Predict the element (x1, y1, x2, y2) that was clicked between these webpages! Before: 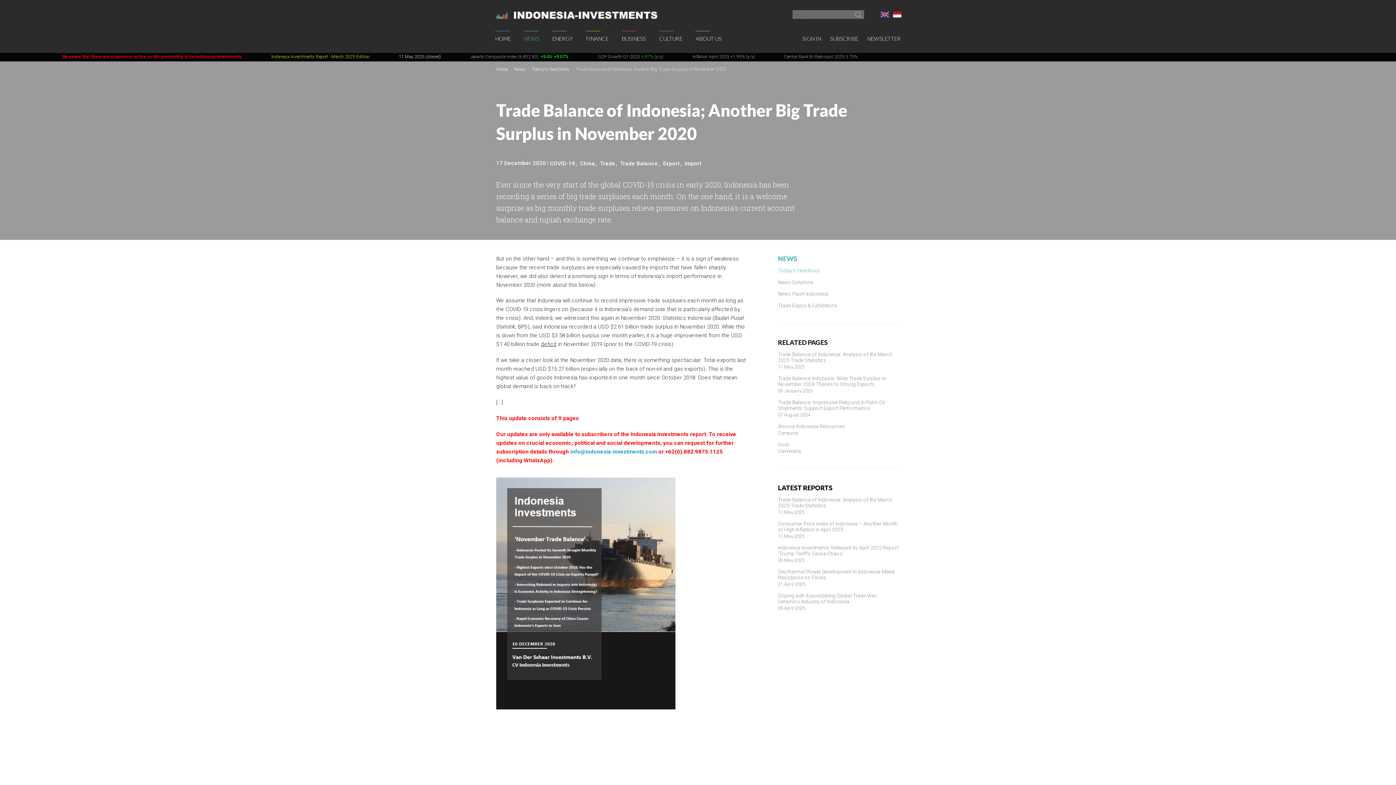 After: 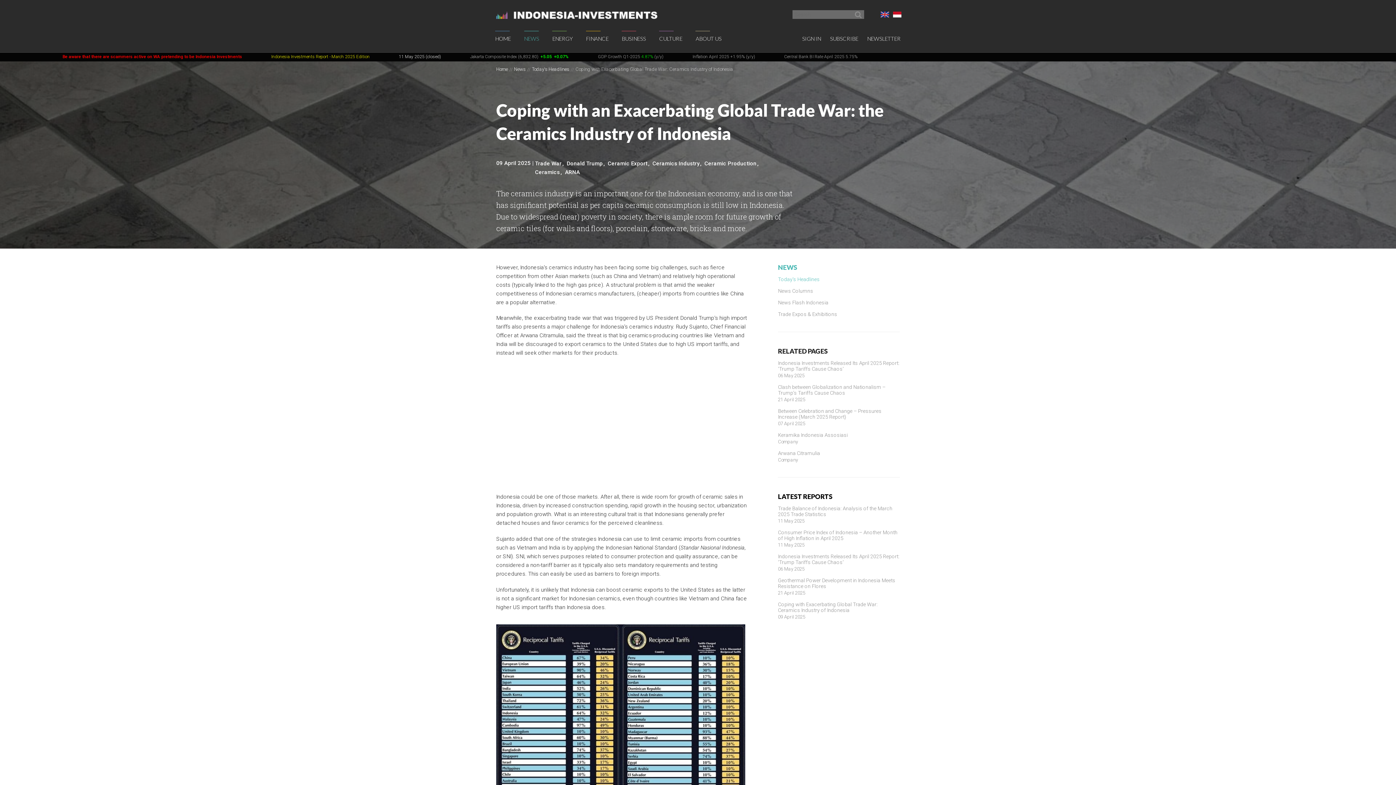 Action: bbox: (778, 592, 877, 604) label: Coping with Exacerbating Global Trade War: Ceramics Industry of Indonesia